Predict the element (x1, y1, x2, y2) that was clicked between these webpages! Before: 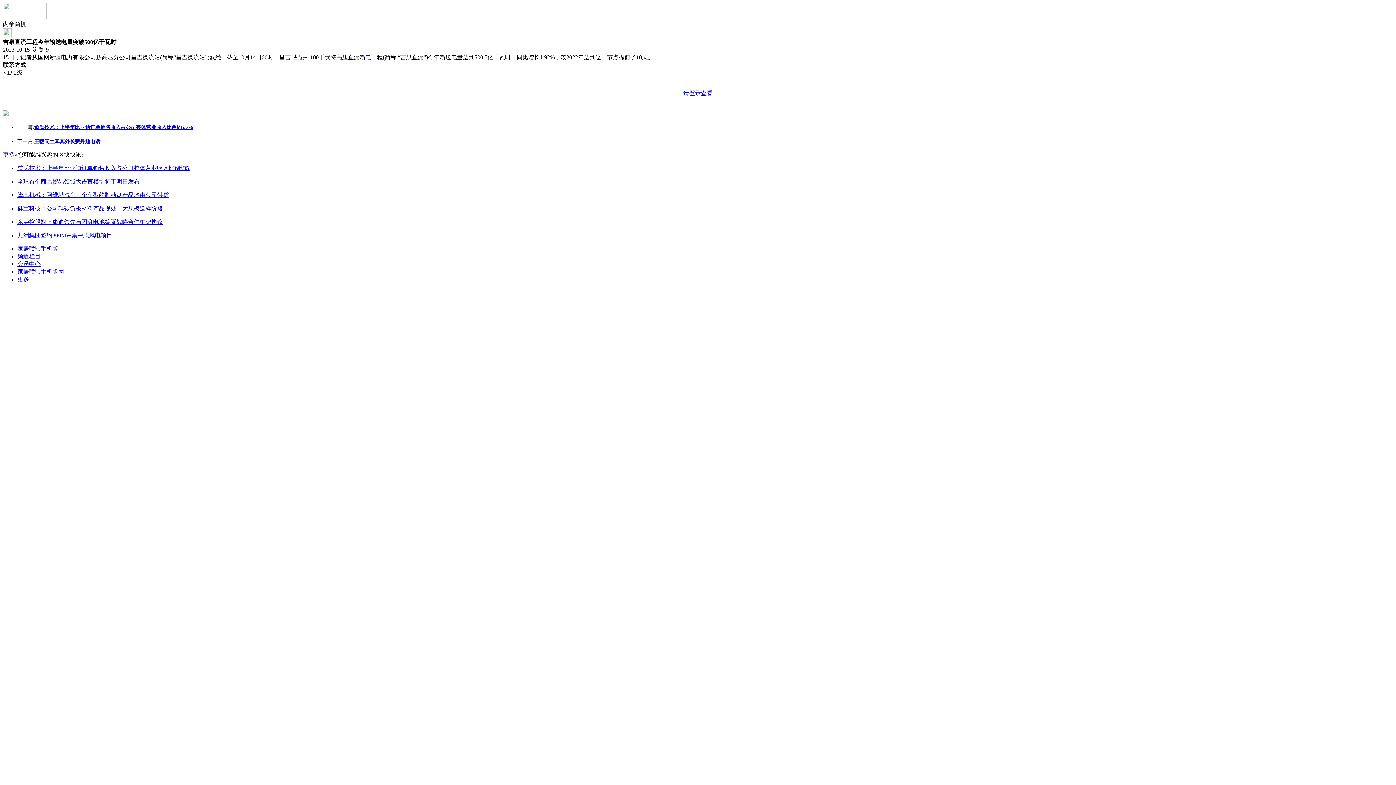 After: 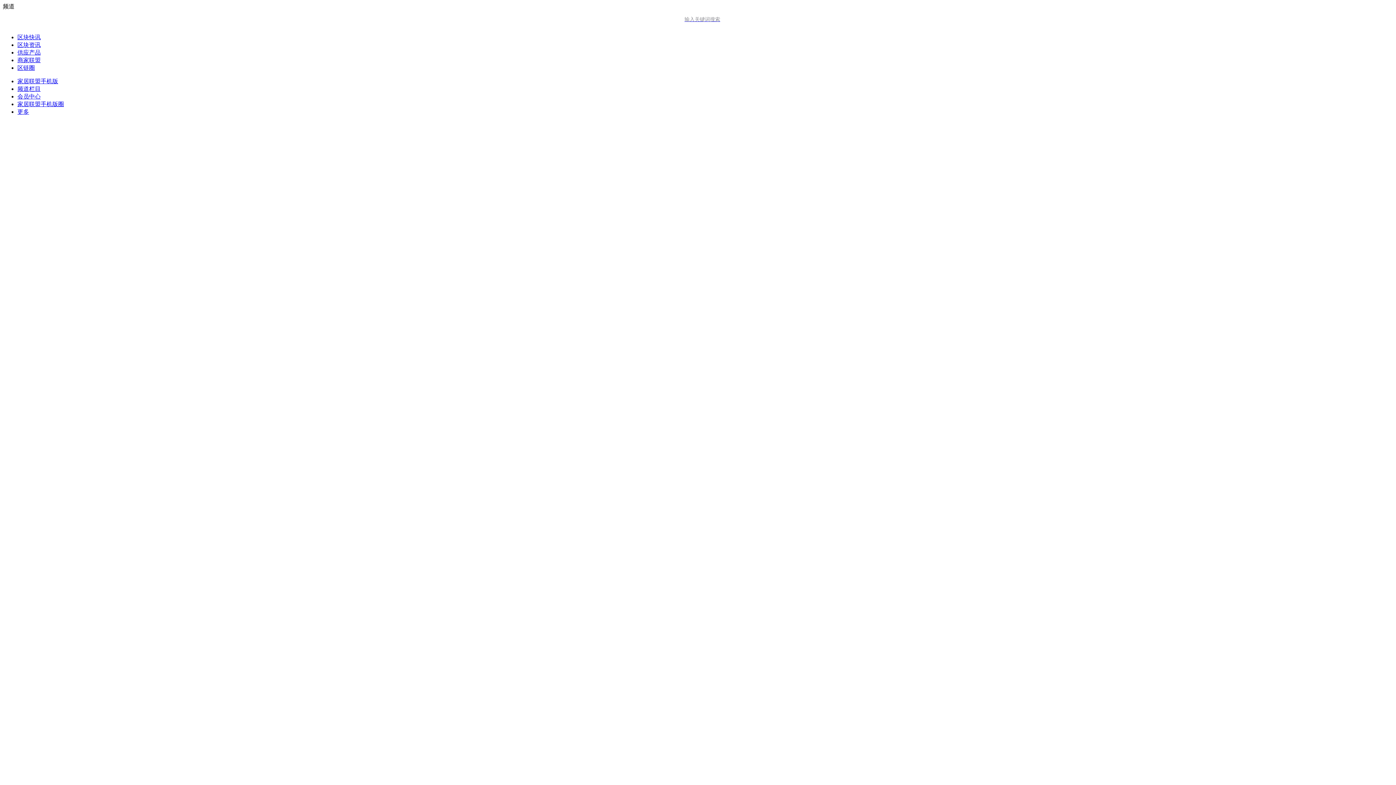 Action: bbox: (17, 253, 40, 259) label: 频道栏目